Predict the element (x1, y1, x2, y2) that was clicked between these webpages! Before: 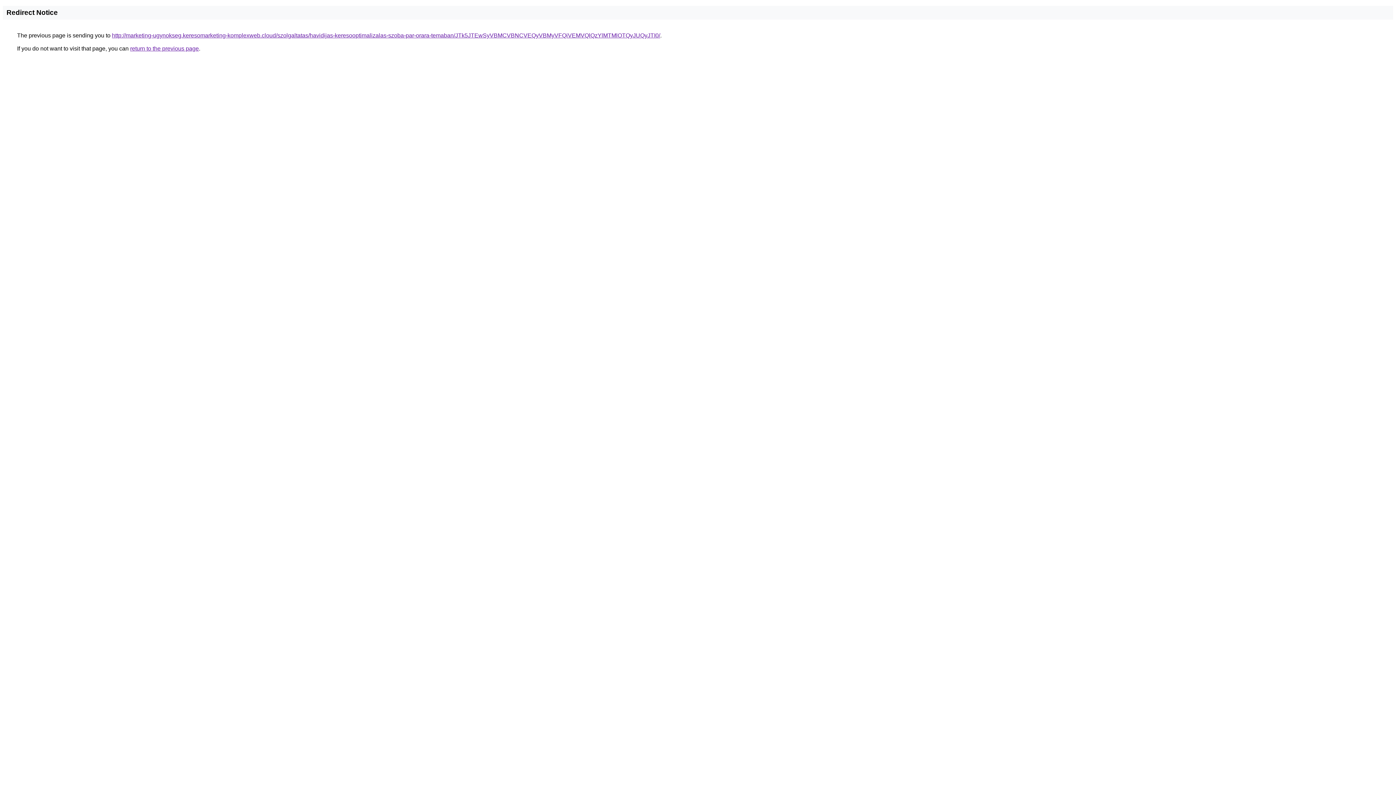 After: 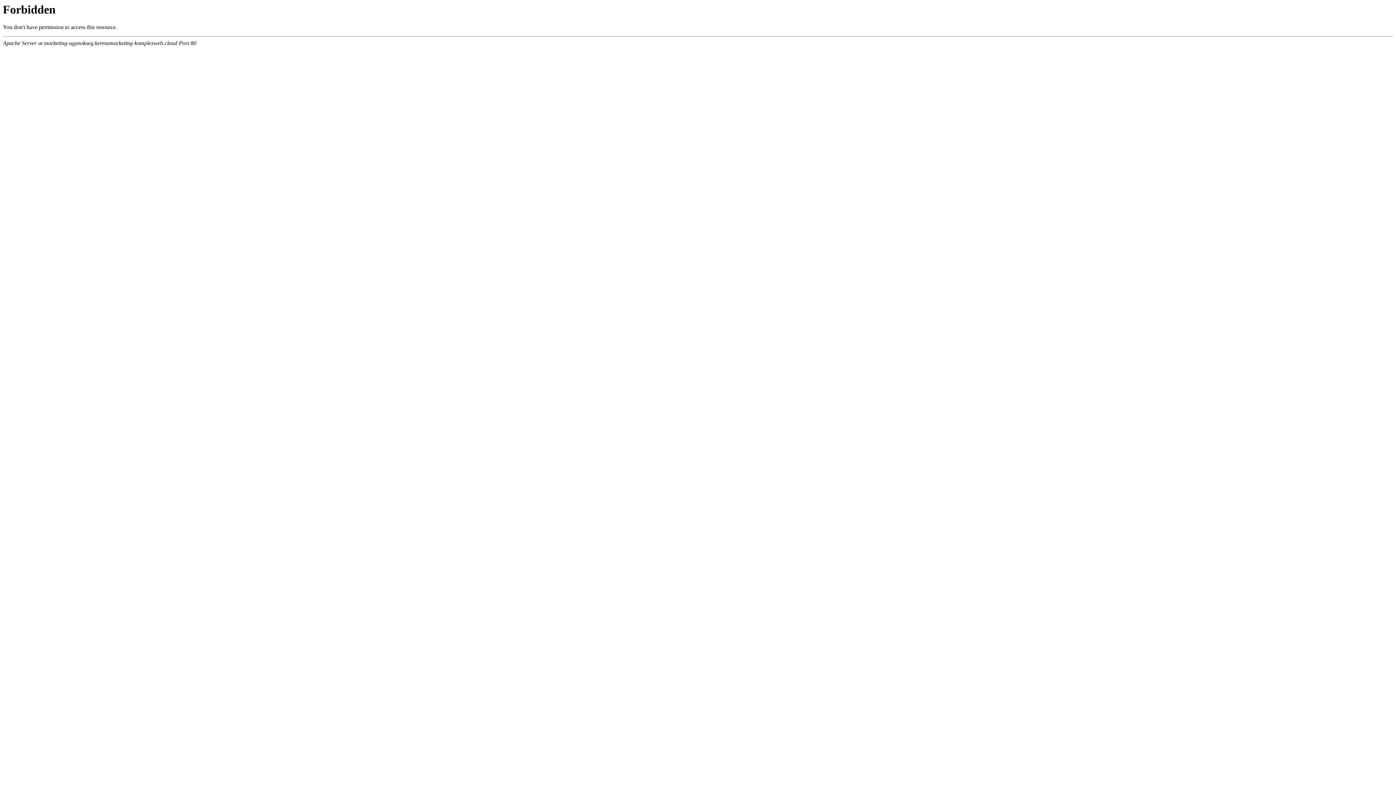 Action: label: http://marketing-ugynokseg.keresomarketing-komplexweb.cloud/szolgaltatas/havidijas-keresooptimalizalas-szoba-par-orara-temaban/JTk5JTEwSyVBMCVBNCVEQyVBMyVFQiVEMVQlQzYlMTMlOTQyJUQyJTI0/ bbox: (112, 32, 660, 38)